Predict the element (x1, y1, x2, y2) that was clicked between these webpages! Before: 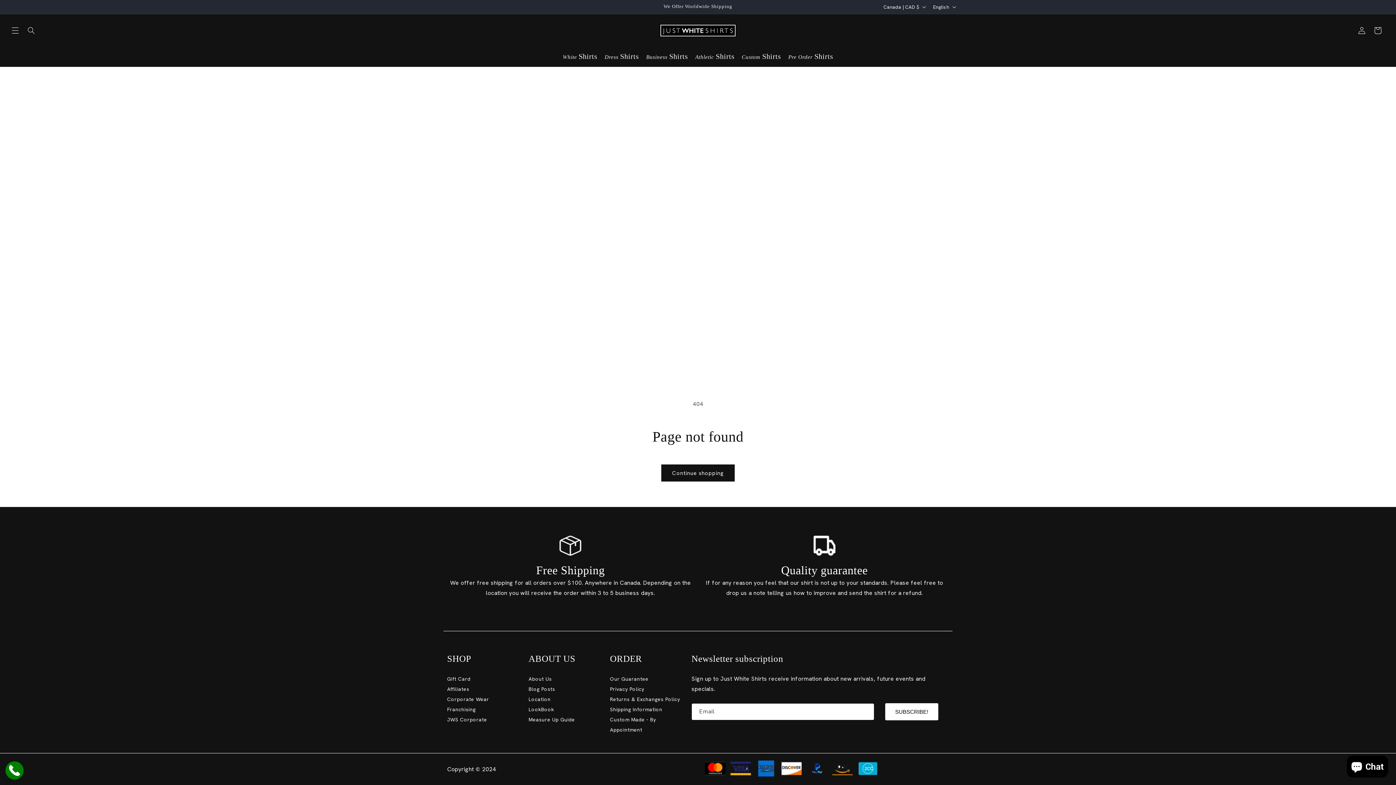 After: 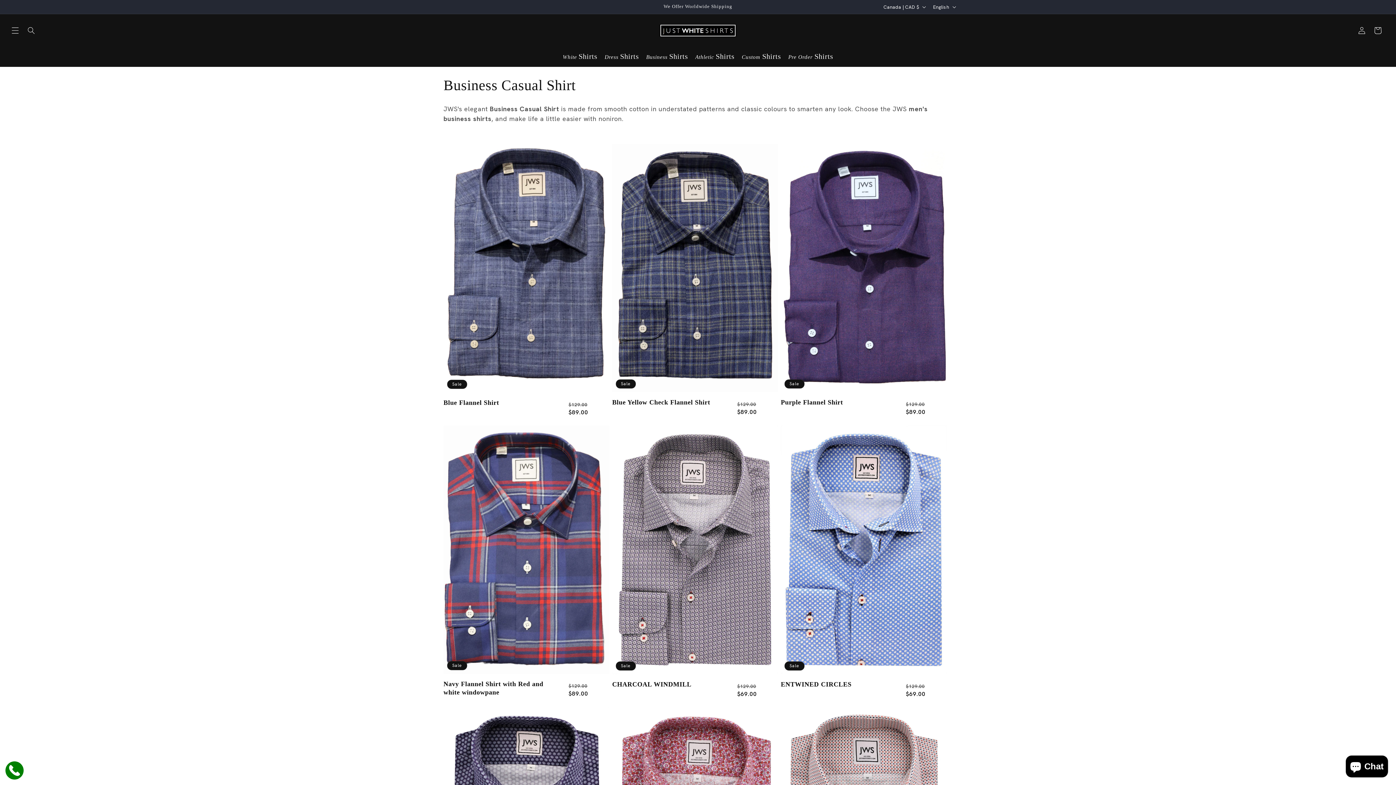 Action: bbox: (642, 48, 691, 64) label: Business Shirts